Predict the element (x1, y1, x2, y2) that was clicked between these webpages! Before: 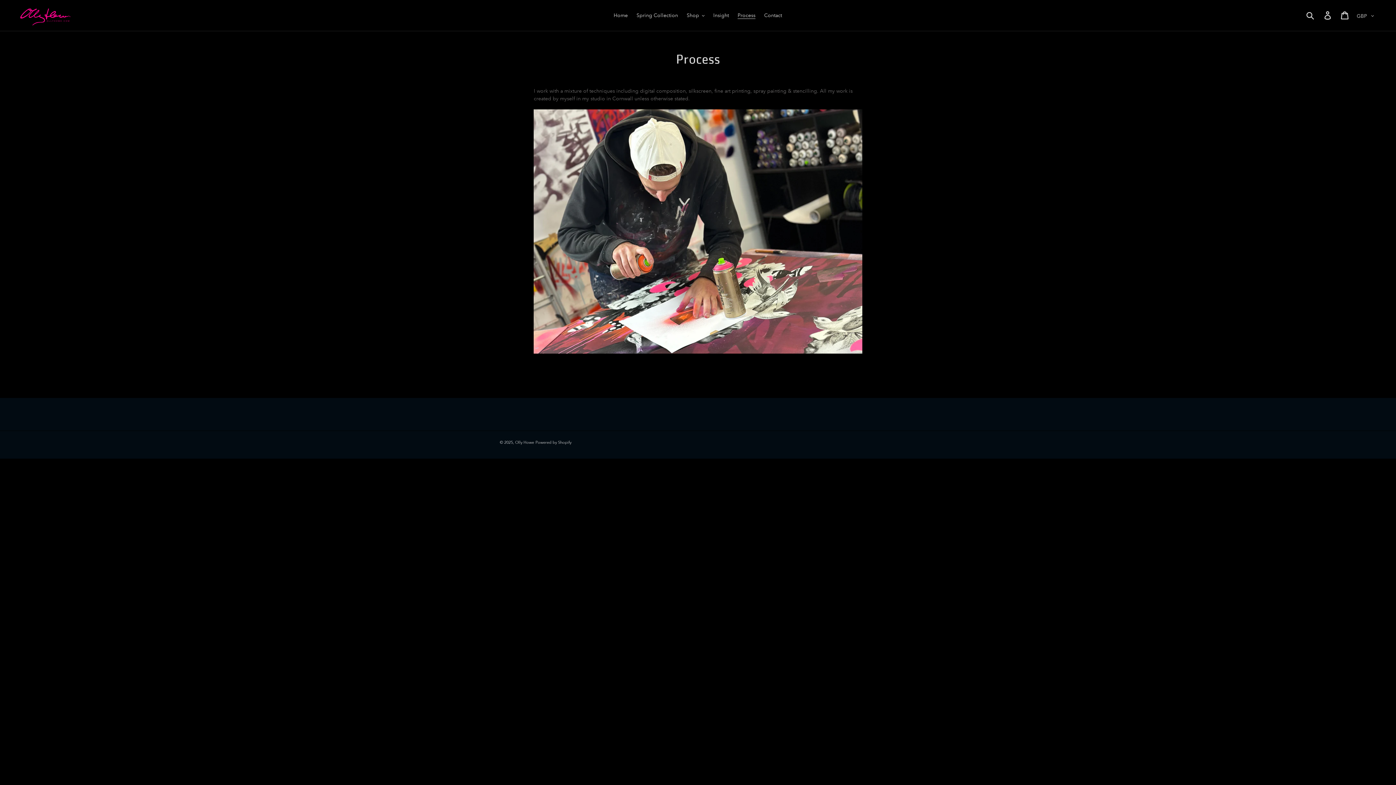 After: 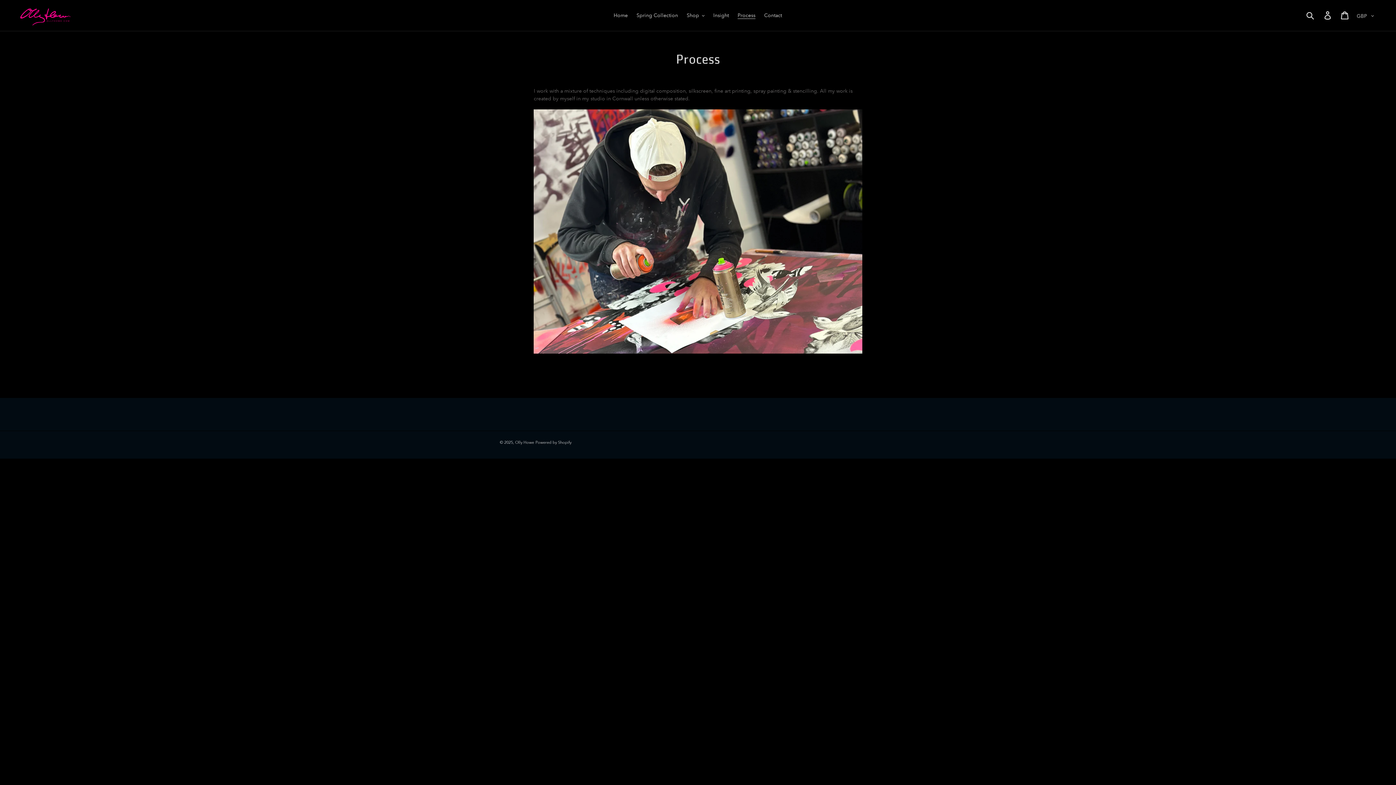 Action: label: Process bbox: (734, 10, 759, 20)